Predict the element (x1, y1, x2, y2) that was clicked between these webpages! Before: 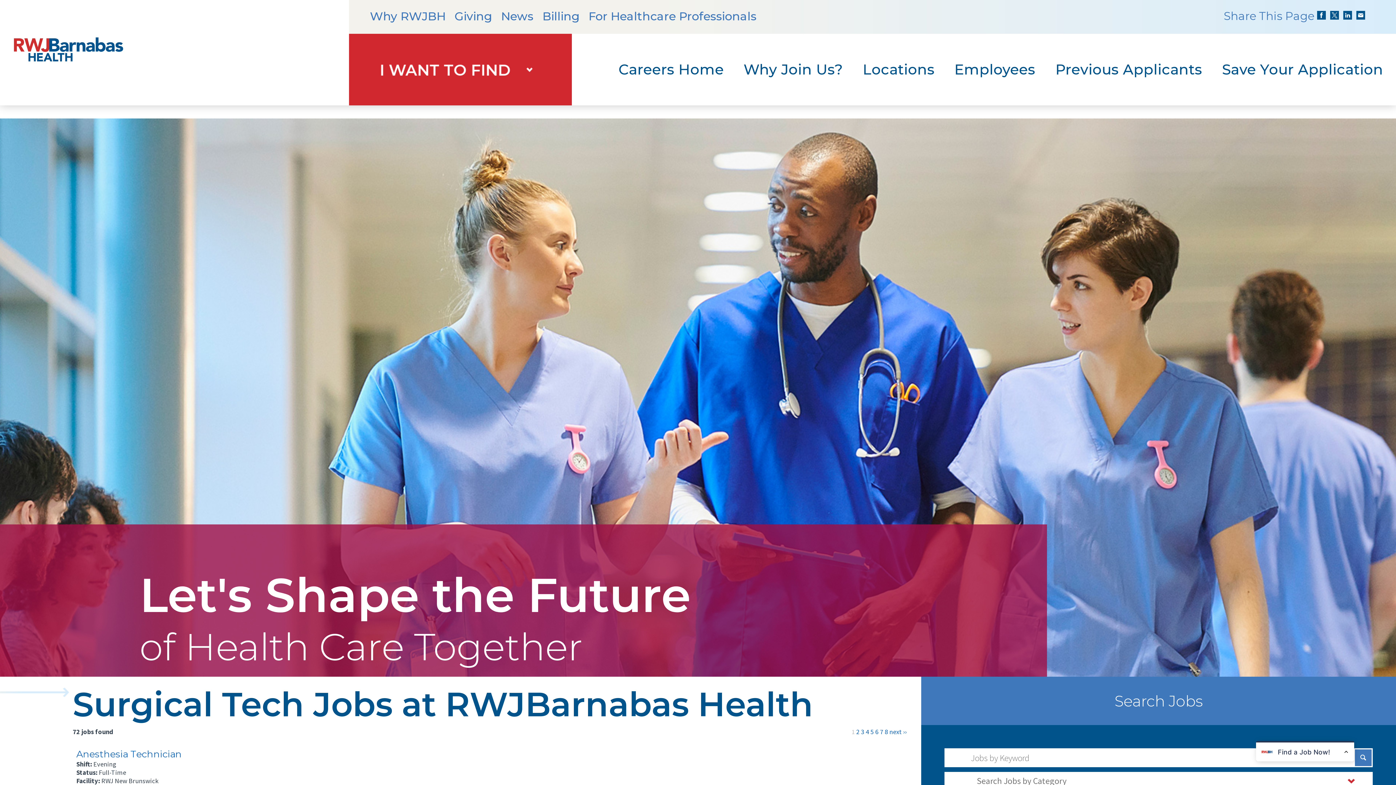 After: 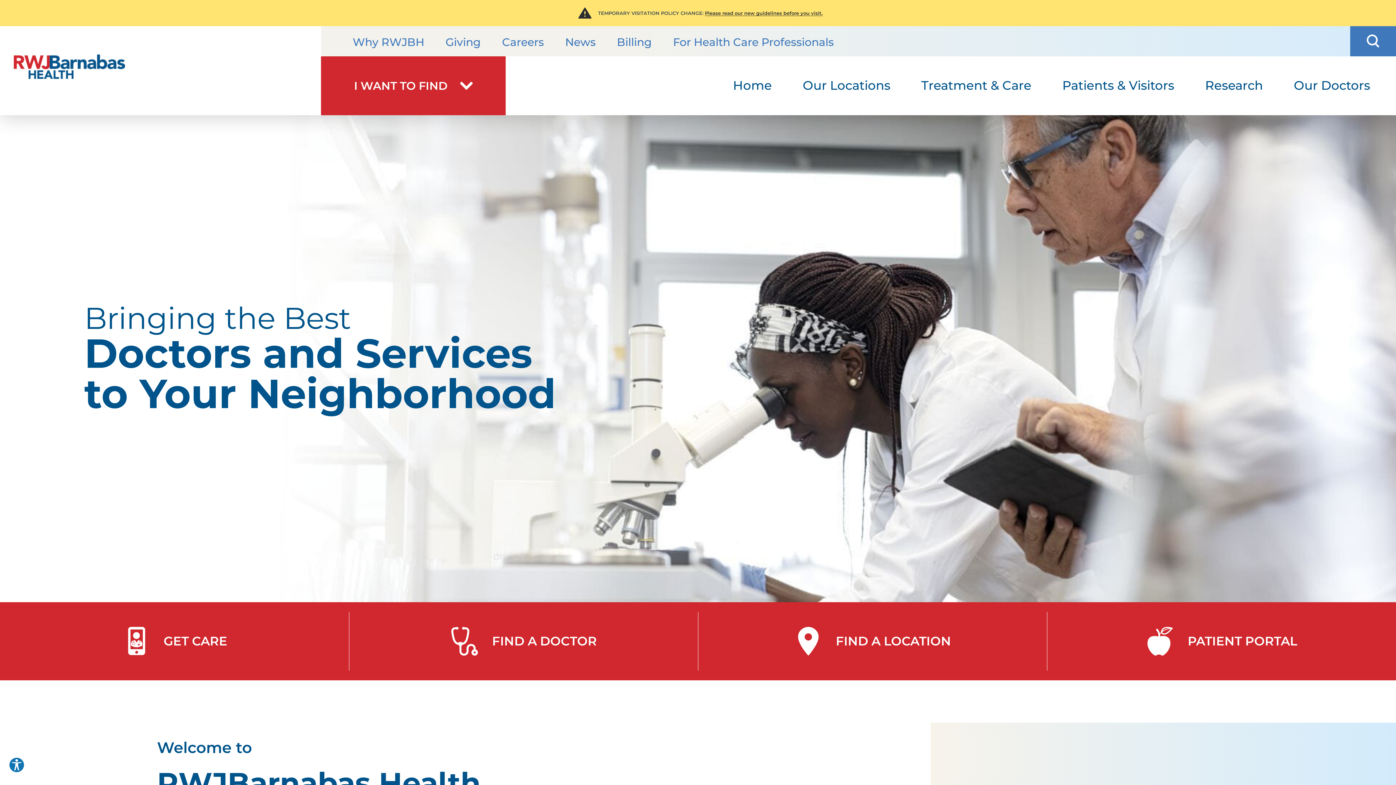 Action: bbox: (13, 37, 335, 61)